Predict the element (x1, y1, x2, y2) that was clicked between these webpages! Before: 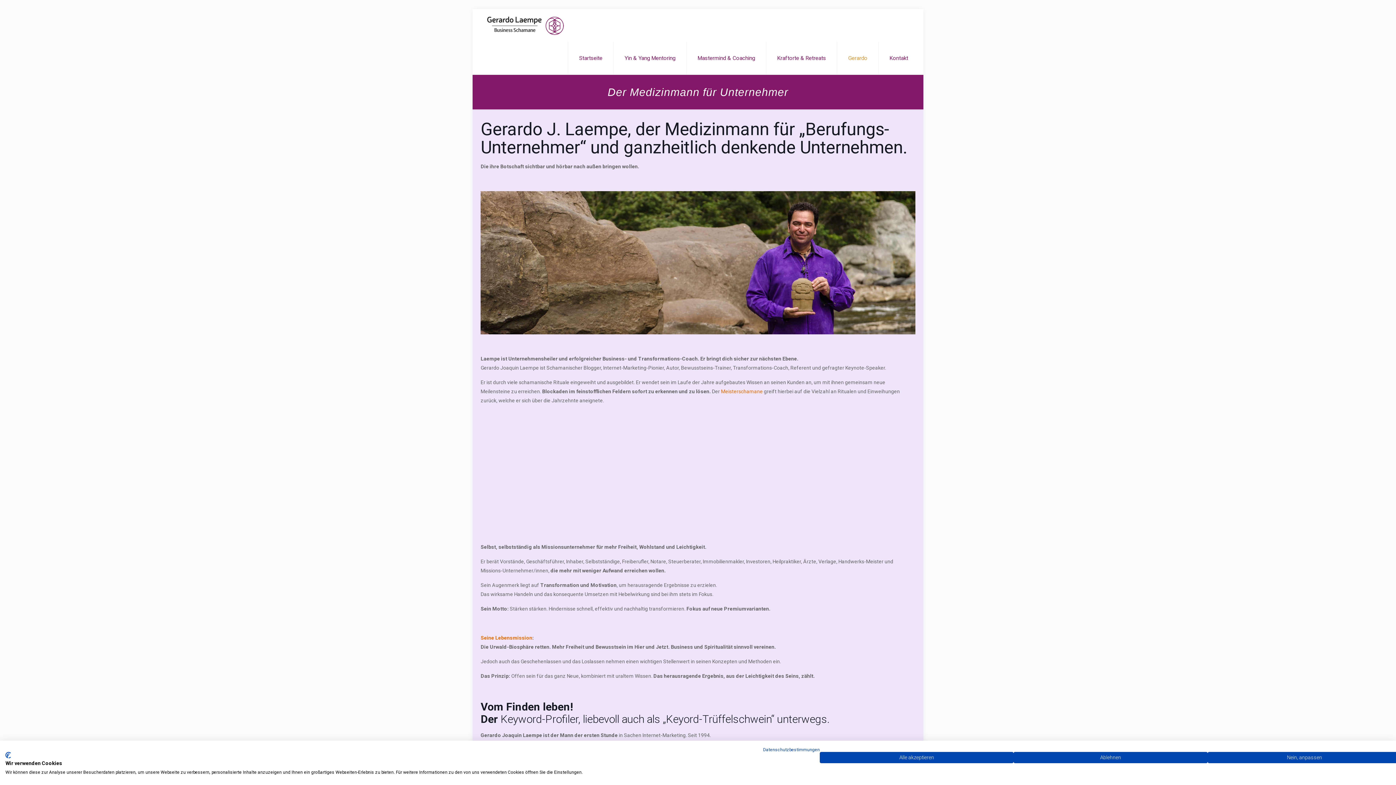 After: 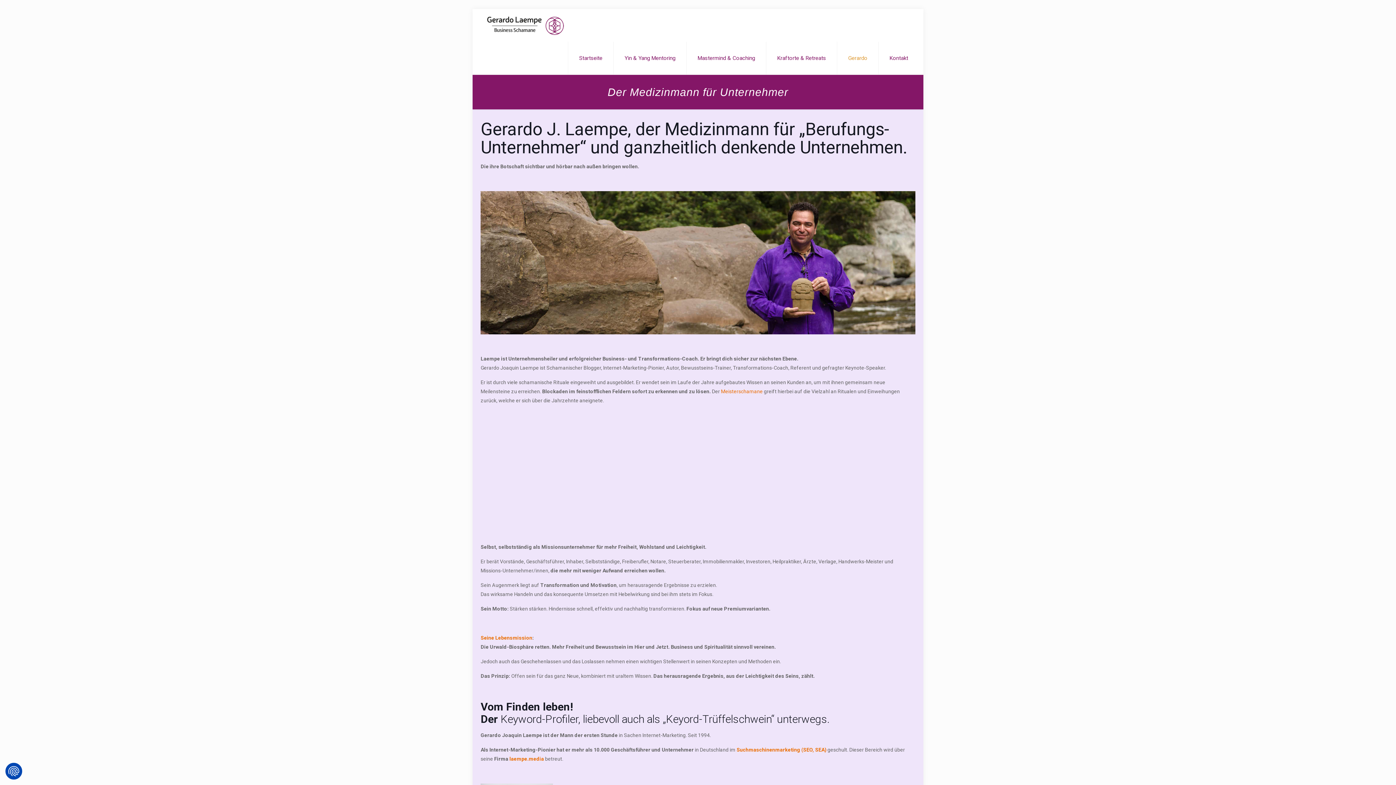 Action: bbox: (1013, 752, 1207, 763) label: Alle verweigern cookies